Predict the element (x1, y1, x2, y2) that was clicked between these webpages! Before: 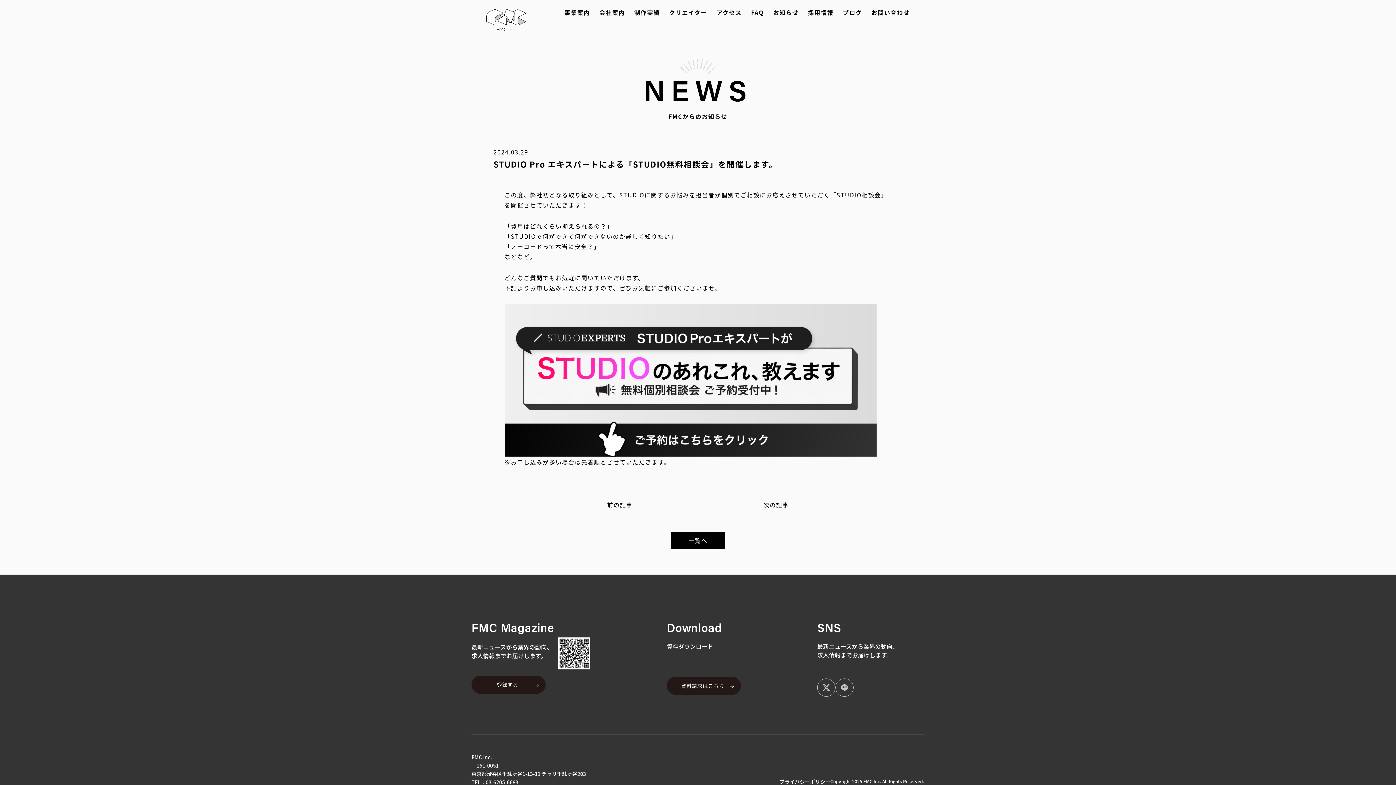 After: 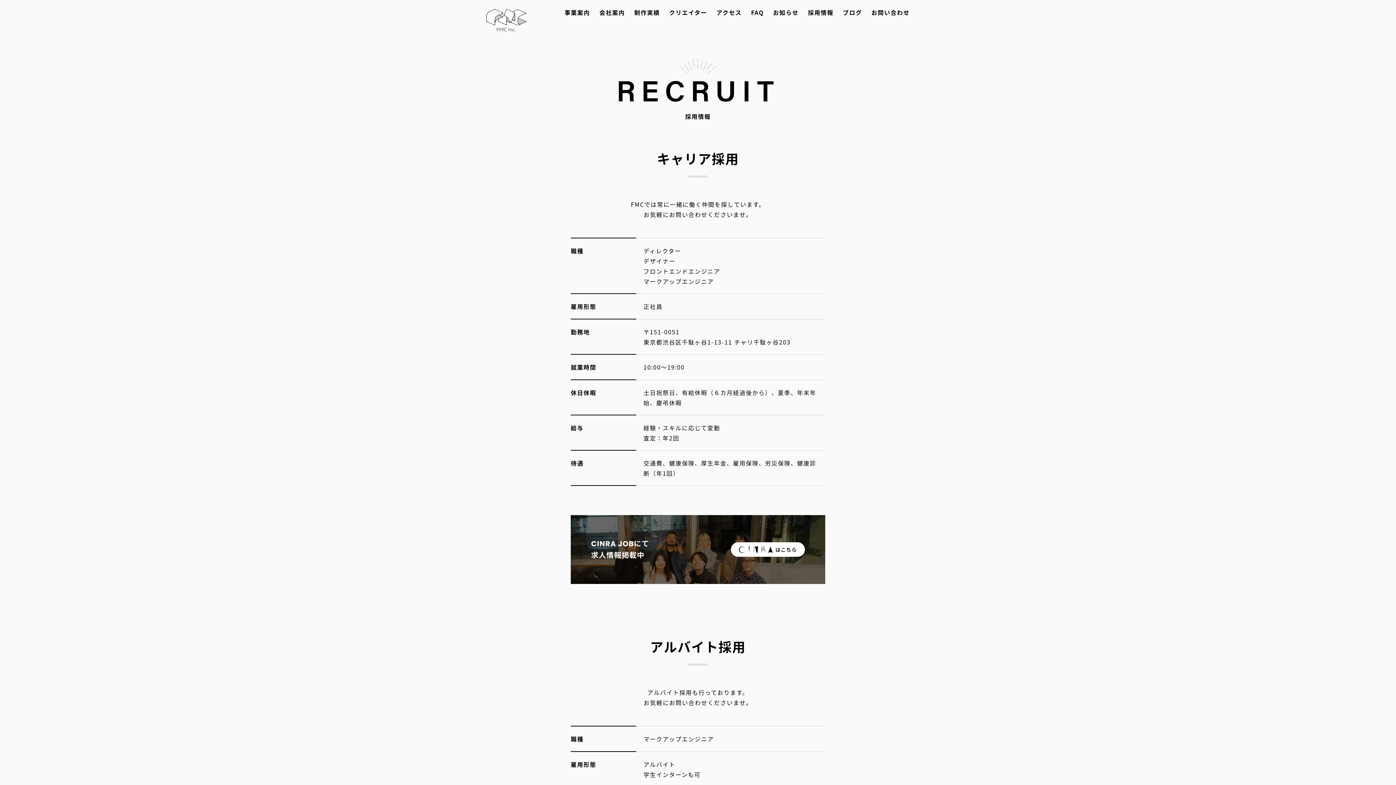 Action: bbox: (804, 0, 837, 24) label: 採用情報